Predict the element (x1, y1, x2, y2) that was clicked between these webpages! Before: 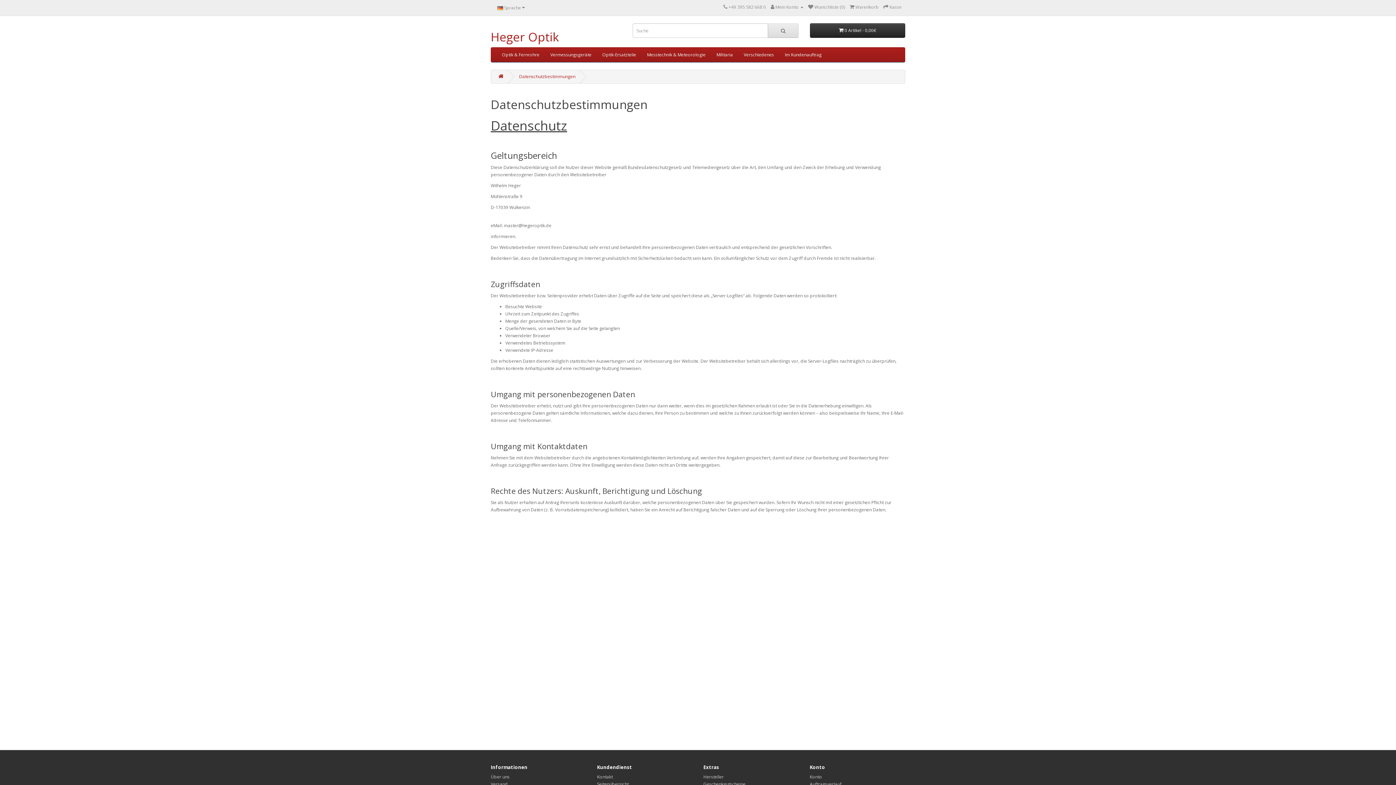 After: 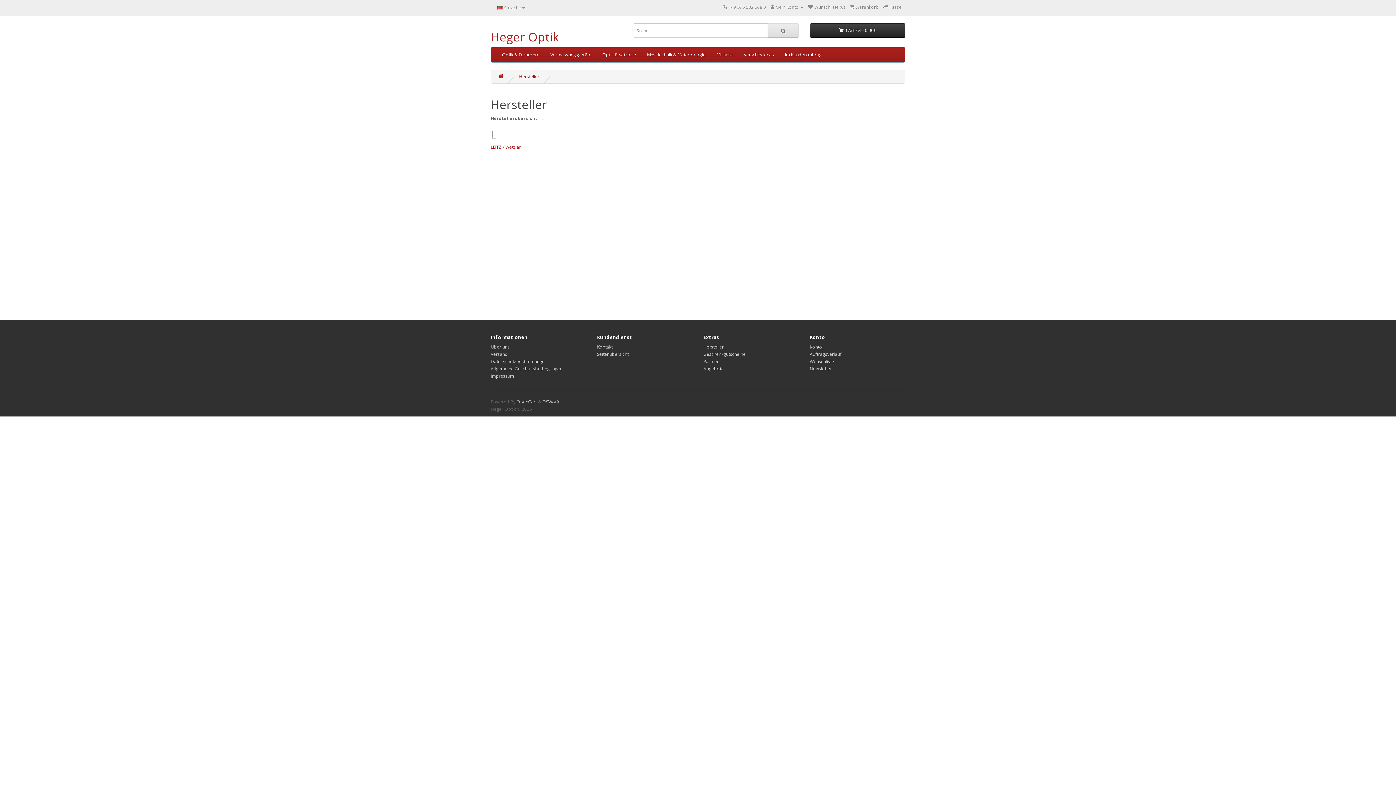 Action: bbox: (703, 774, 724, 780) label: Hersteller